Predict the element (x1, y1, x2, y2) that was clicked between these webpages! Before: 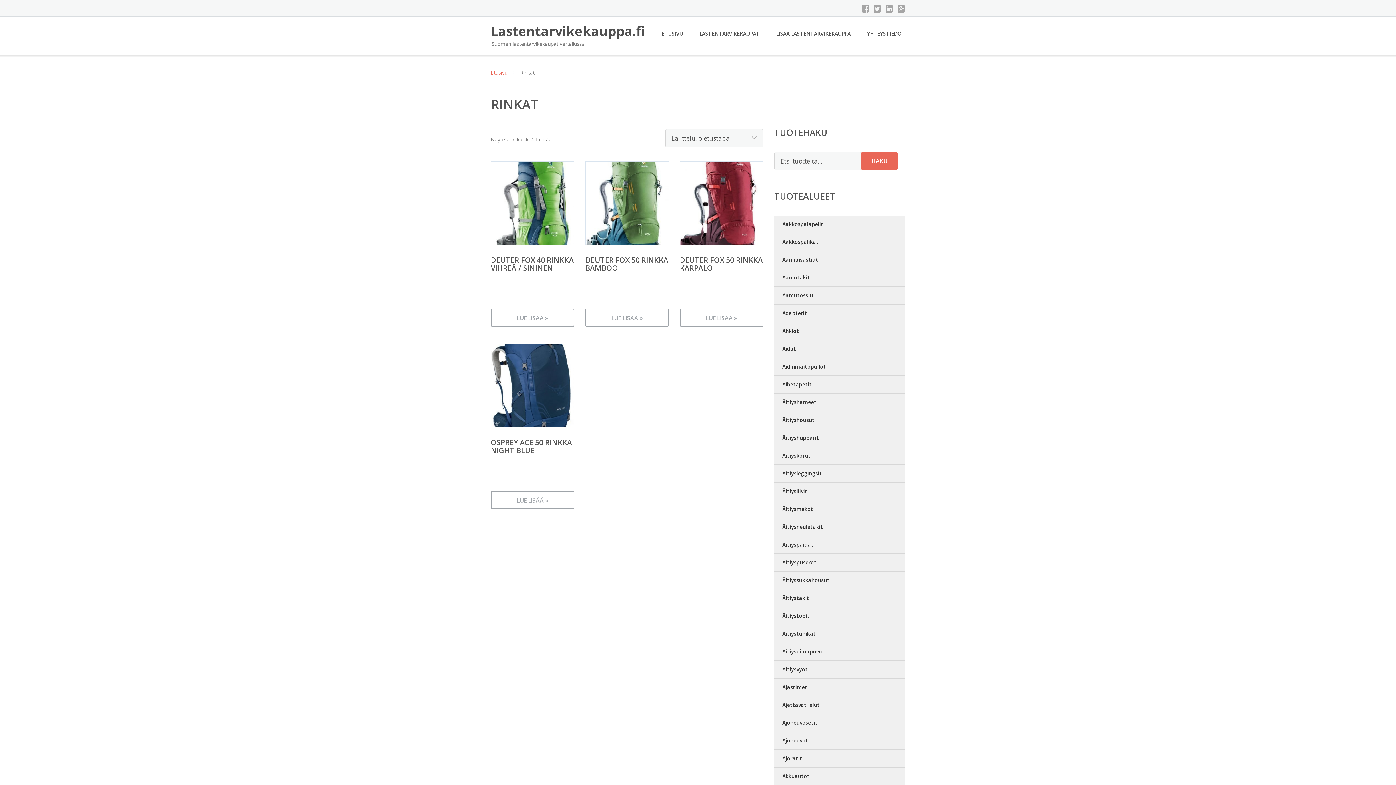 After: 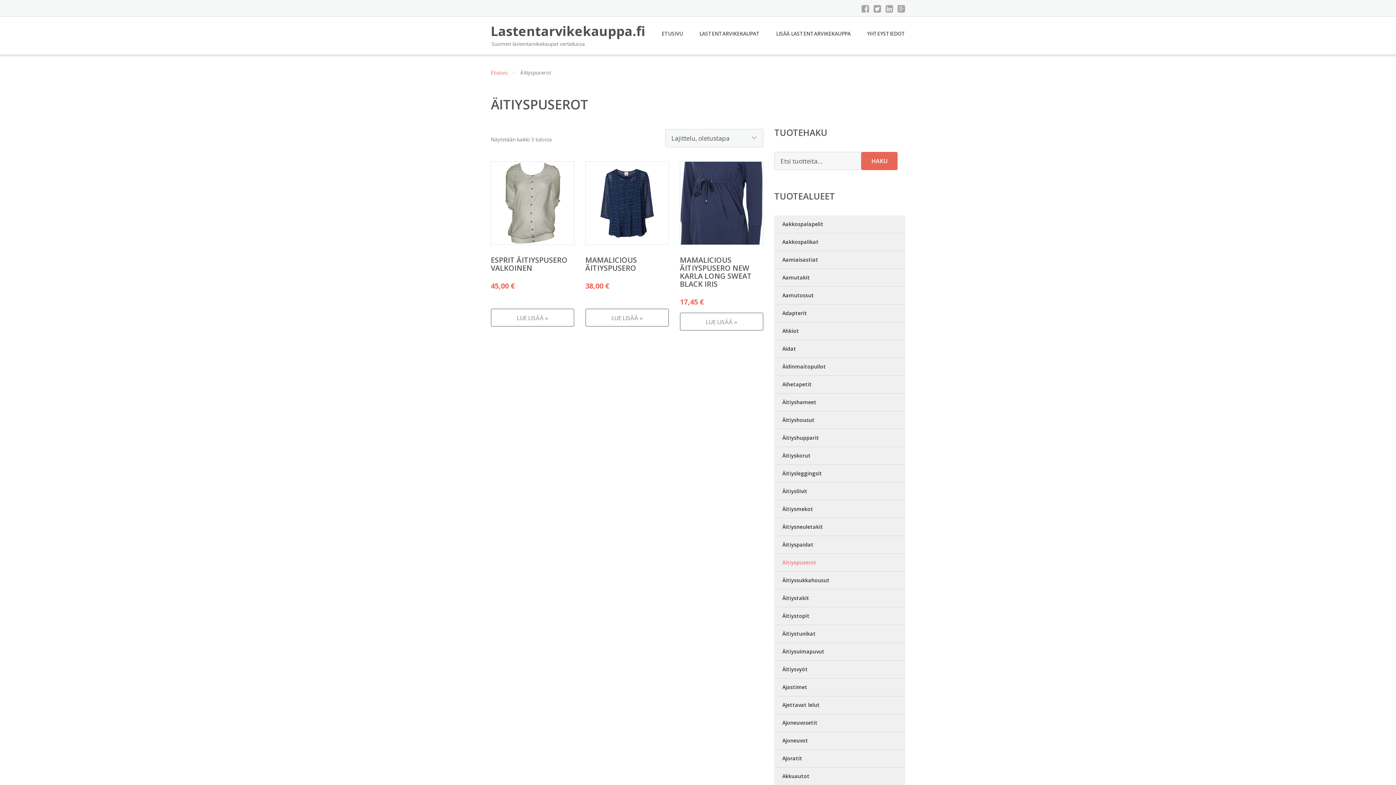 Action: label: Äitiyspuserot bbox: (774, 554, 905, 572)